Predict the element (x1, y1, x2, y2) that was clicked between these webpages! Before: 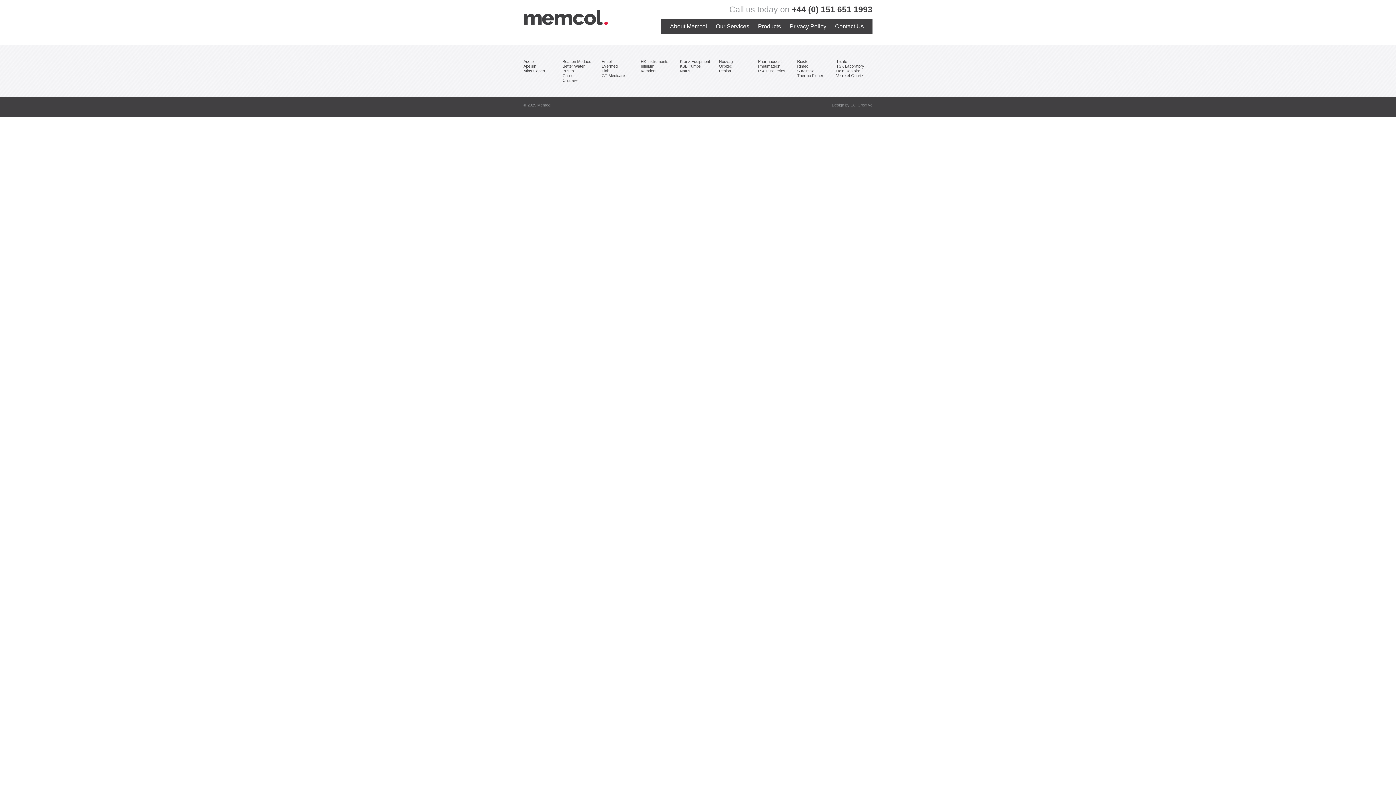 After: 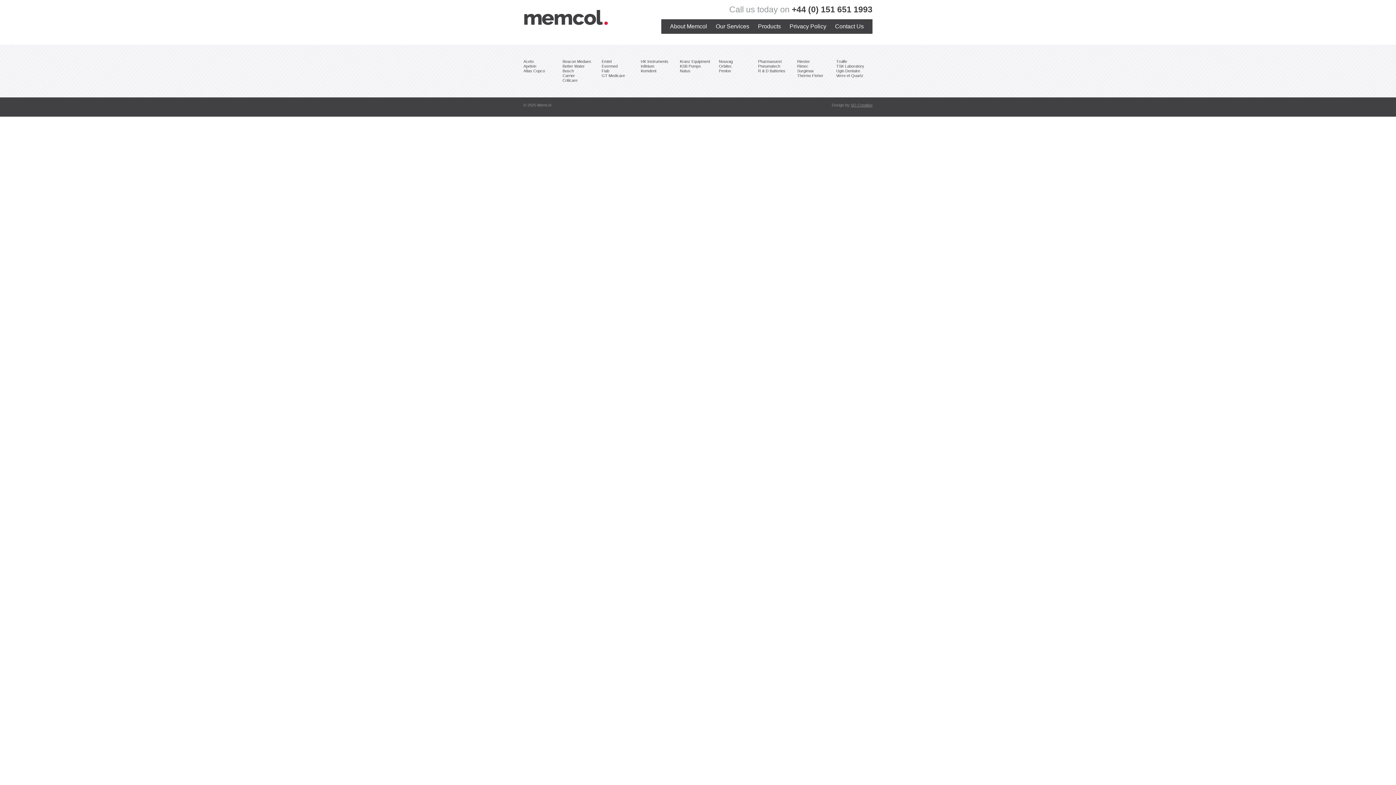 Action: bbox: (850, 102, 872, 107) label: SO Creative